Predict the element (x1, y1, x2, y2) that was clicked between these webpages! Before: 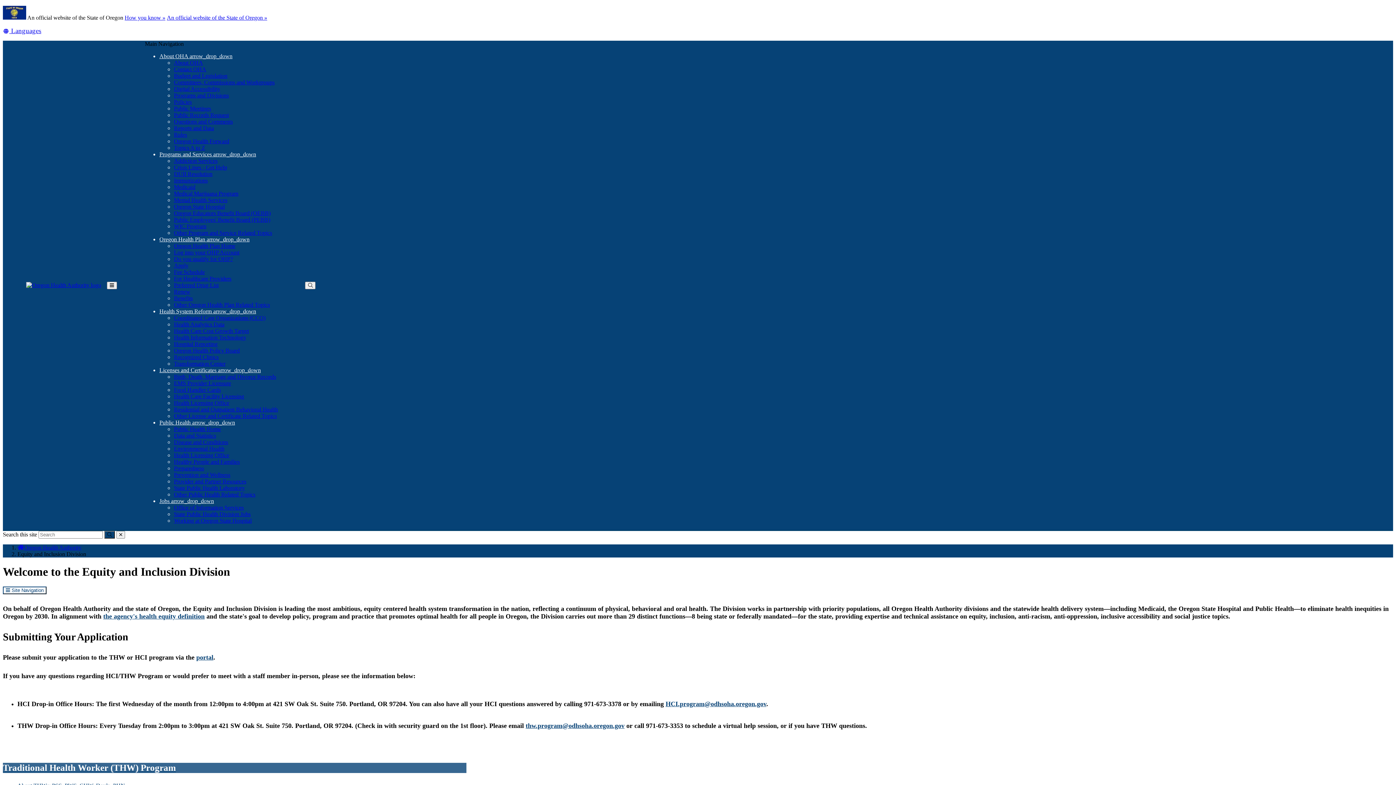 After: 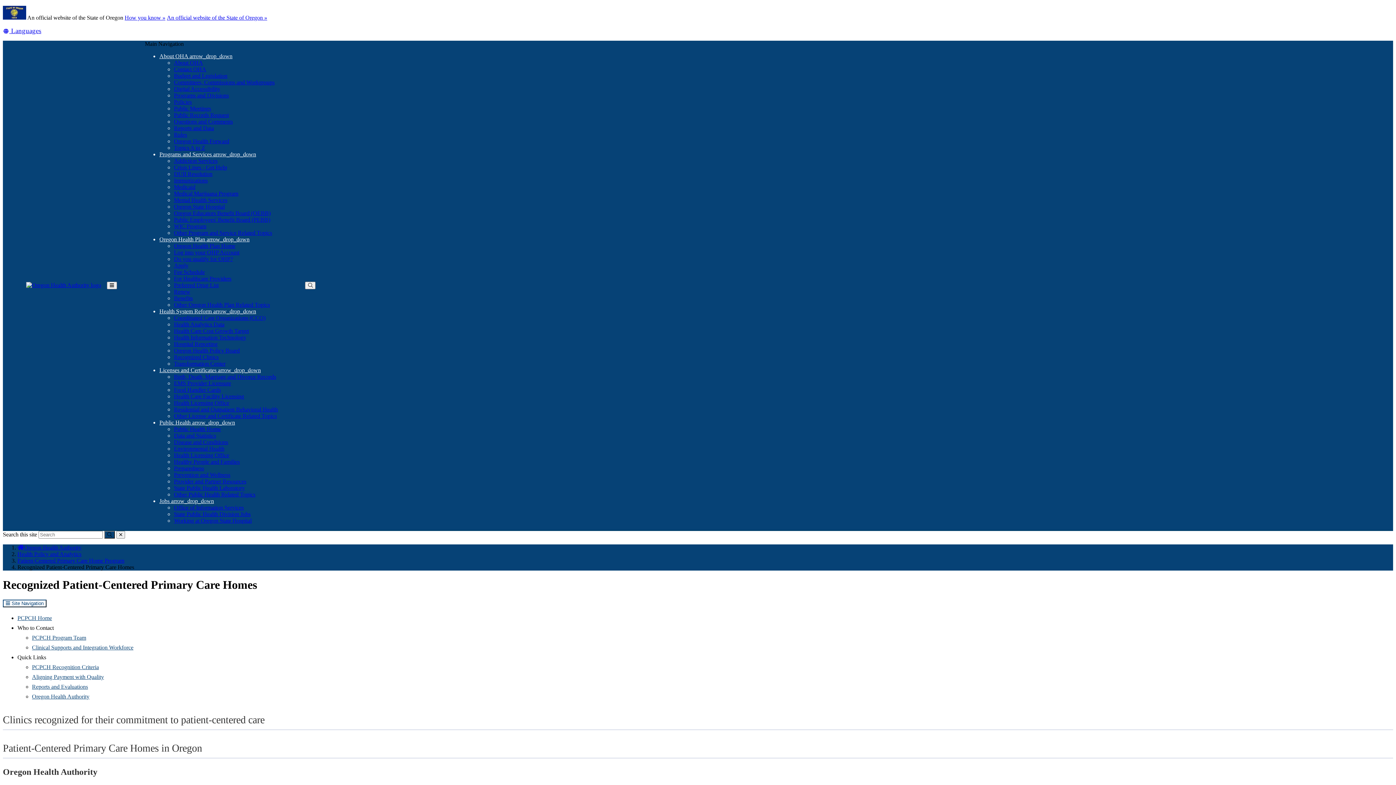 Action: label: Recognized Clinics bbox: (173, 354, 218, 360)